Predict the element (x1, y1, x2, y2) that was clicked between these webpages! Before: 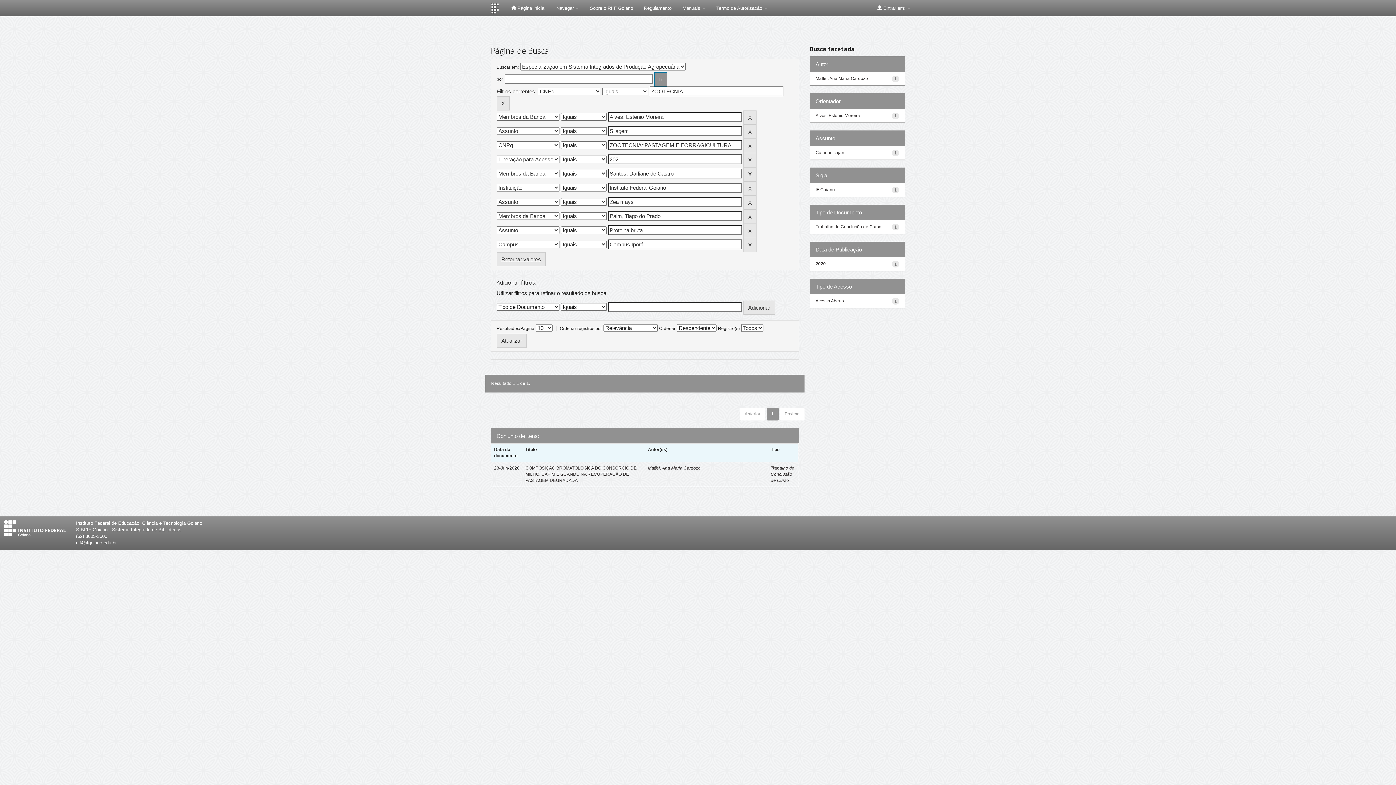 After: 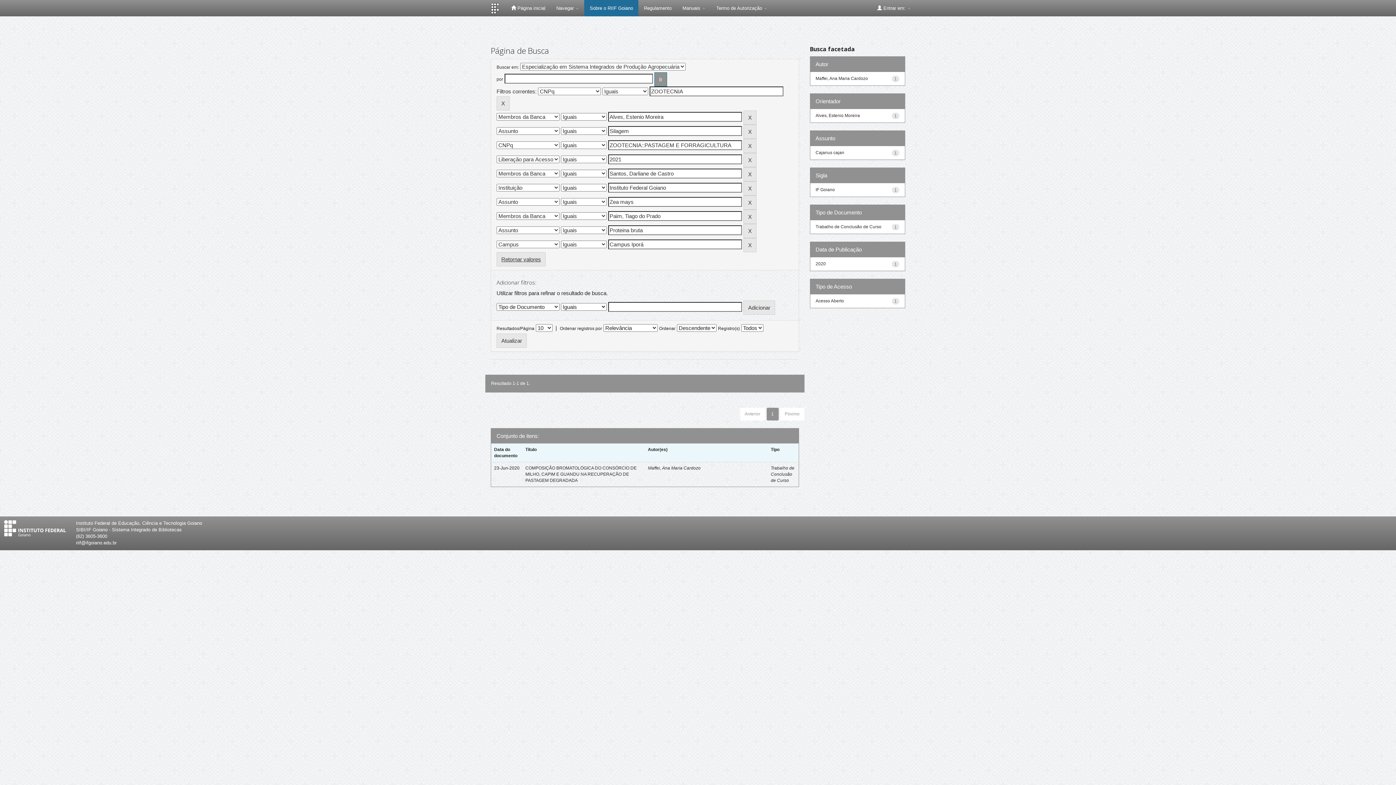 Action: bbox: (584, 0, 638, 16) label: Sobre o RIIF Goiano